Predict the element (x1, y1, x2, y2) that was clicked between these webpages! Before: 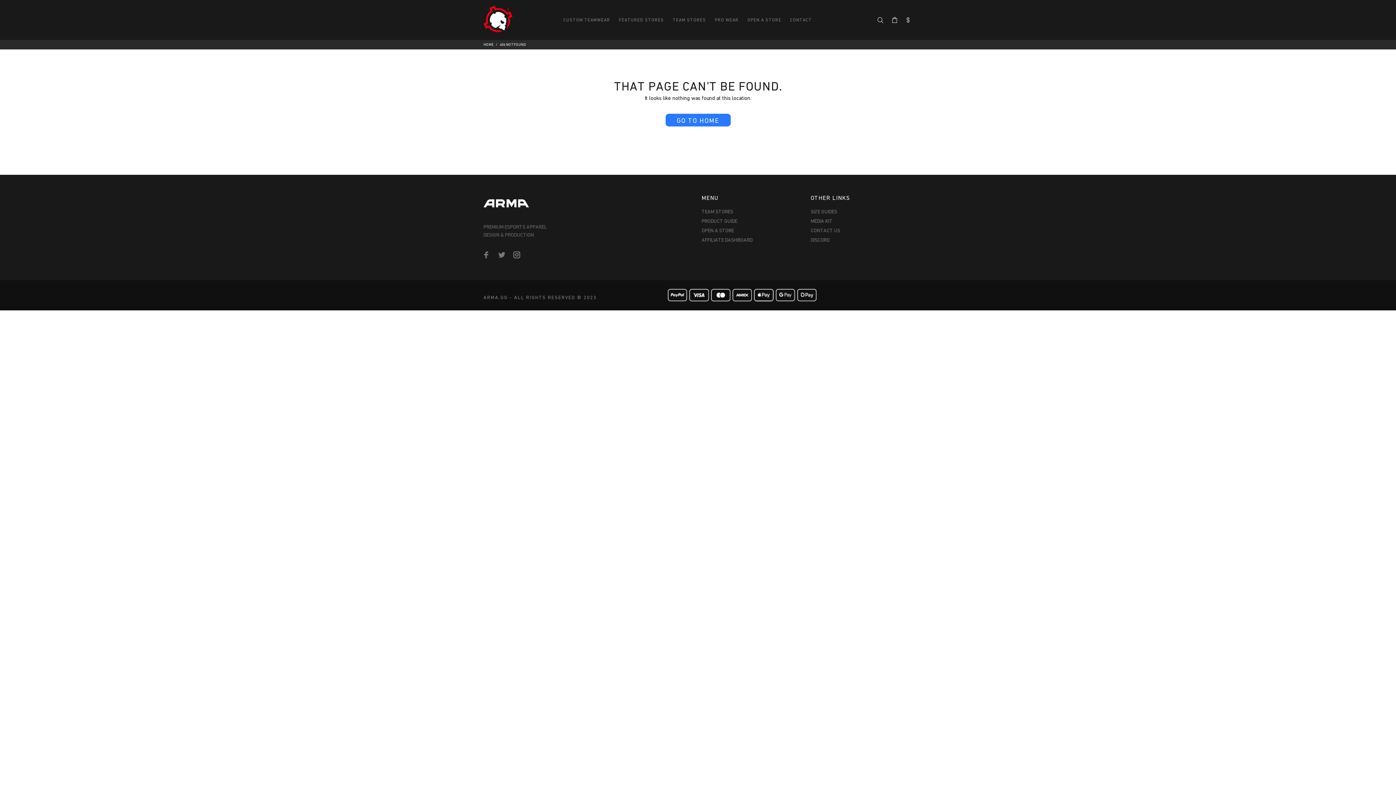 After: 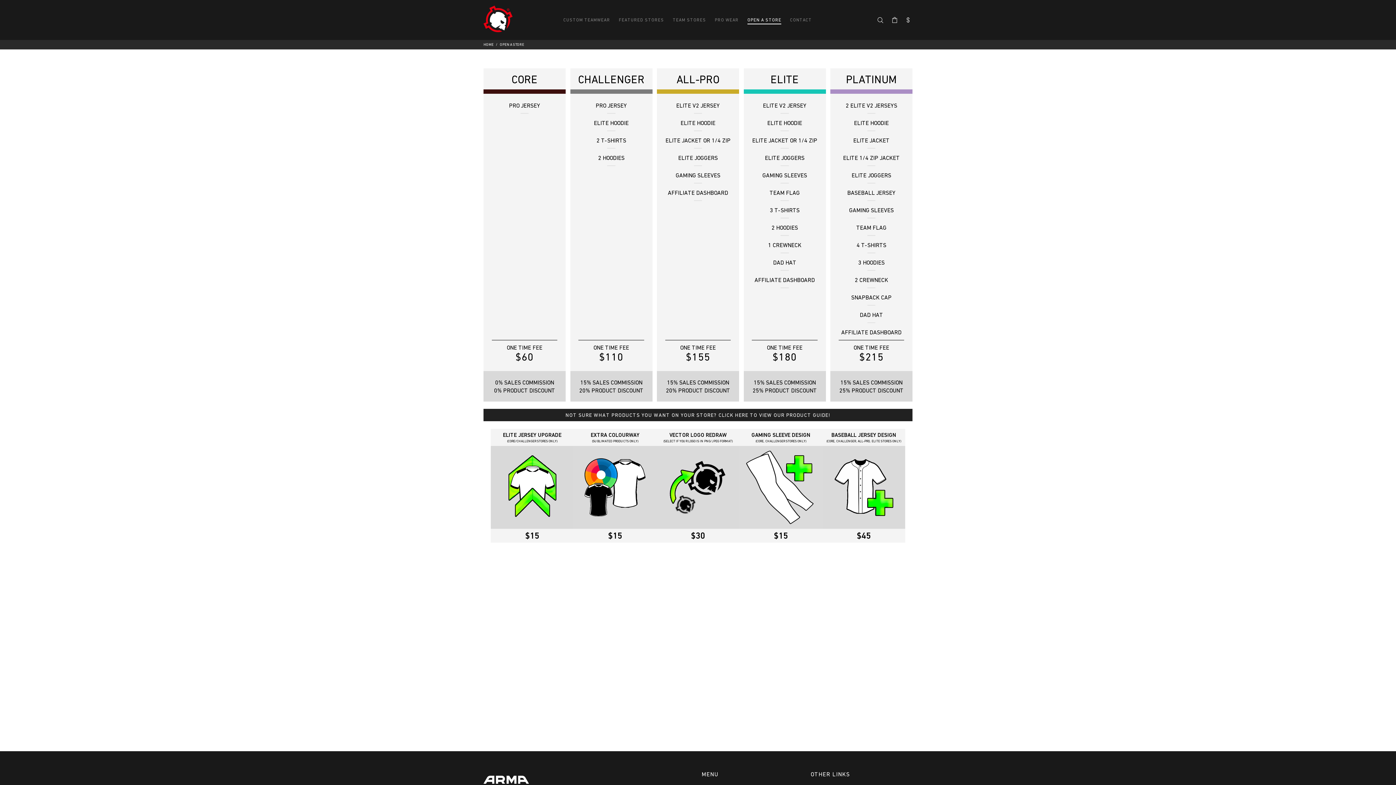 Action: label: OPEN A STORE bbox: (743, 14, 785, 25)